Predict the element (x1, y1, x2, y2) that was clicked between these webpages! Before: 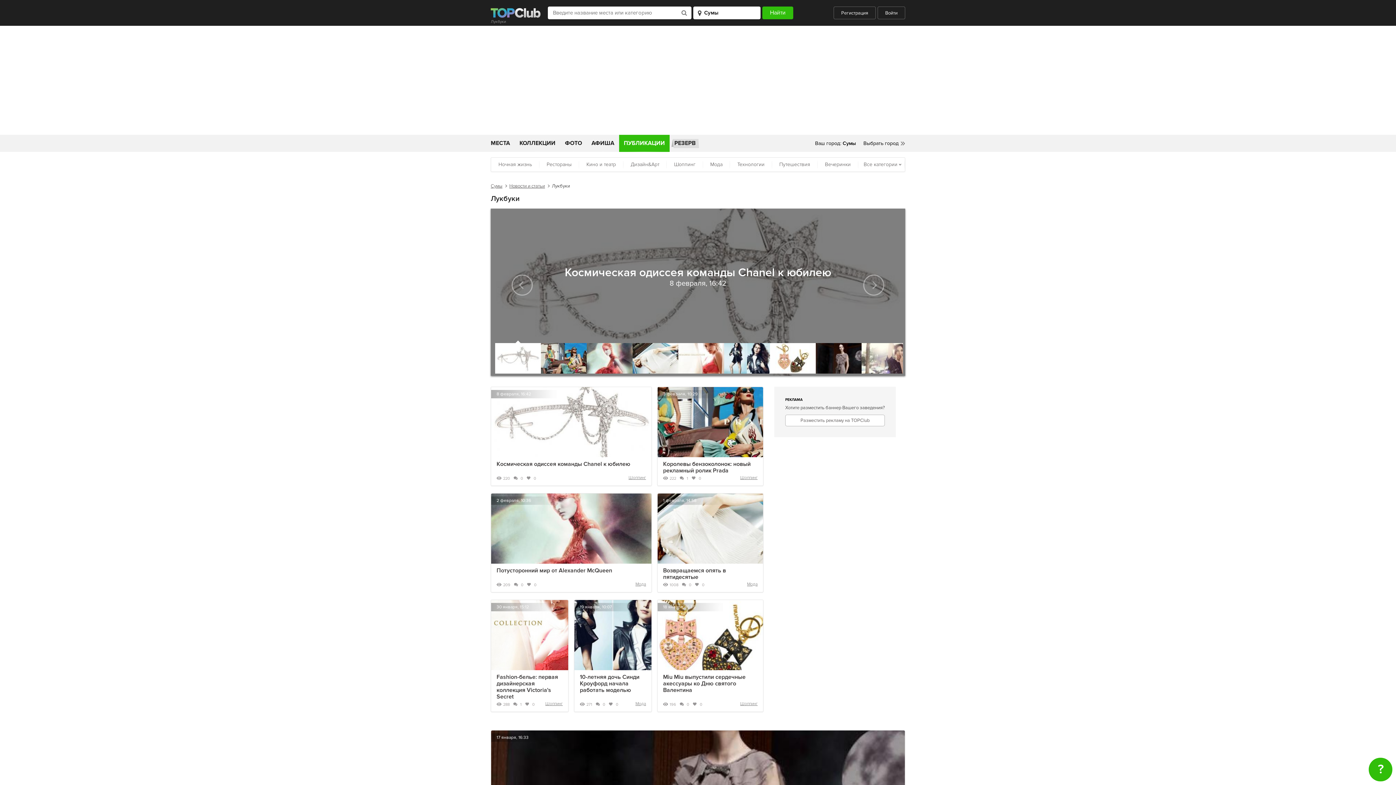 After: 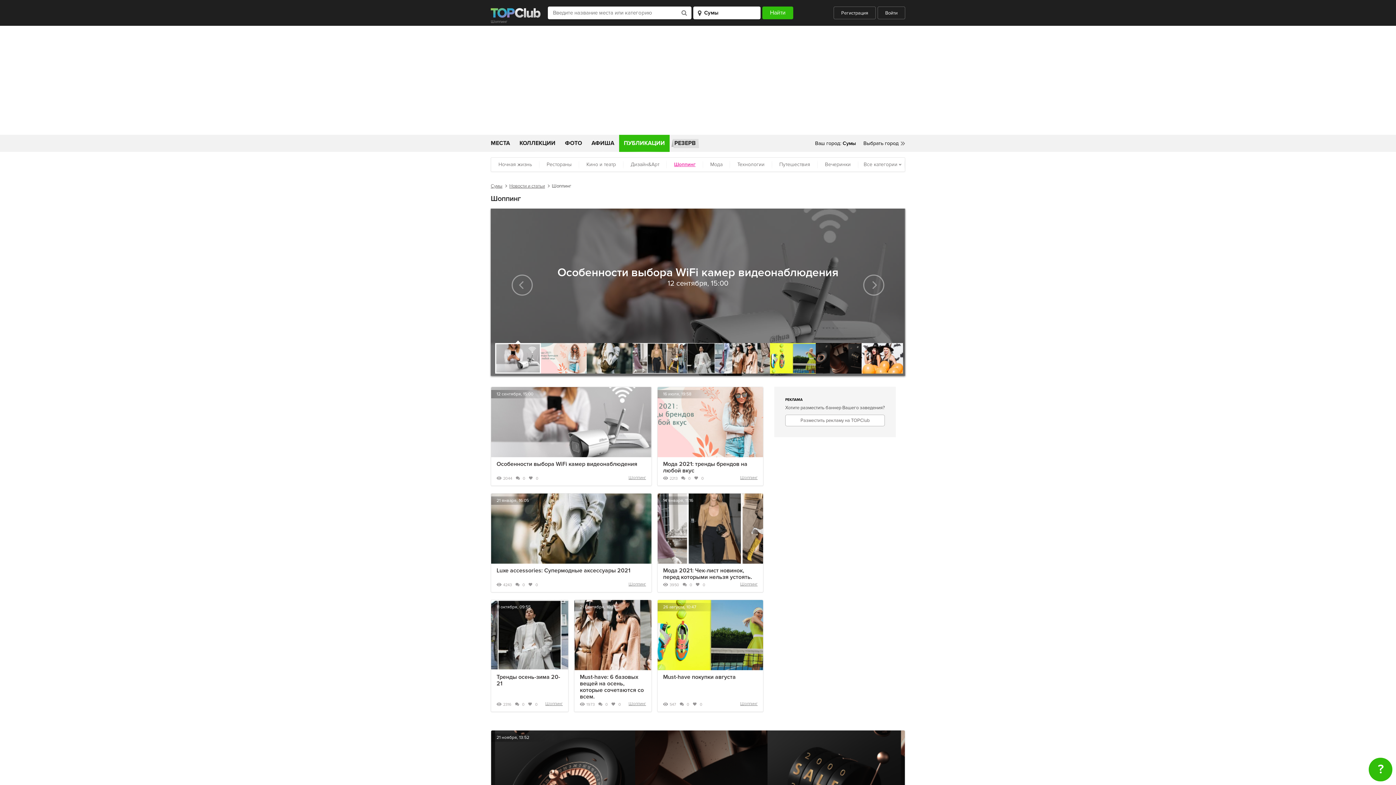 Action: bbox: (545, 701, 562, 708) label: Шоппинг